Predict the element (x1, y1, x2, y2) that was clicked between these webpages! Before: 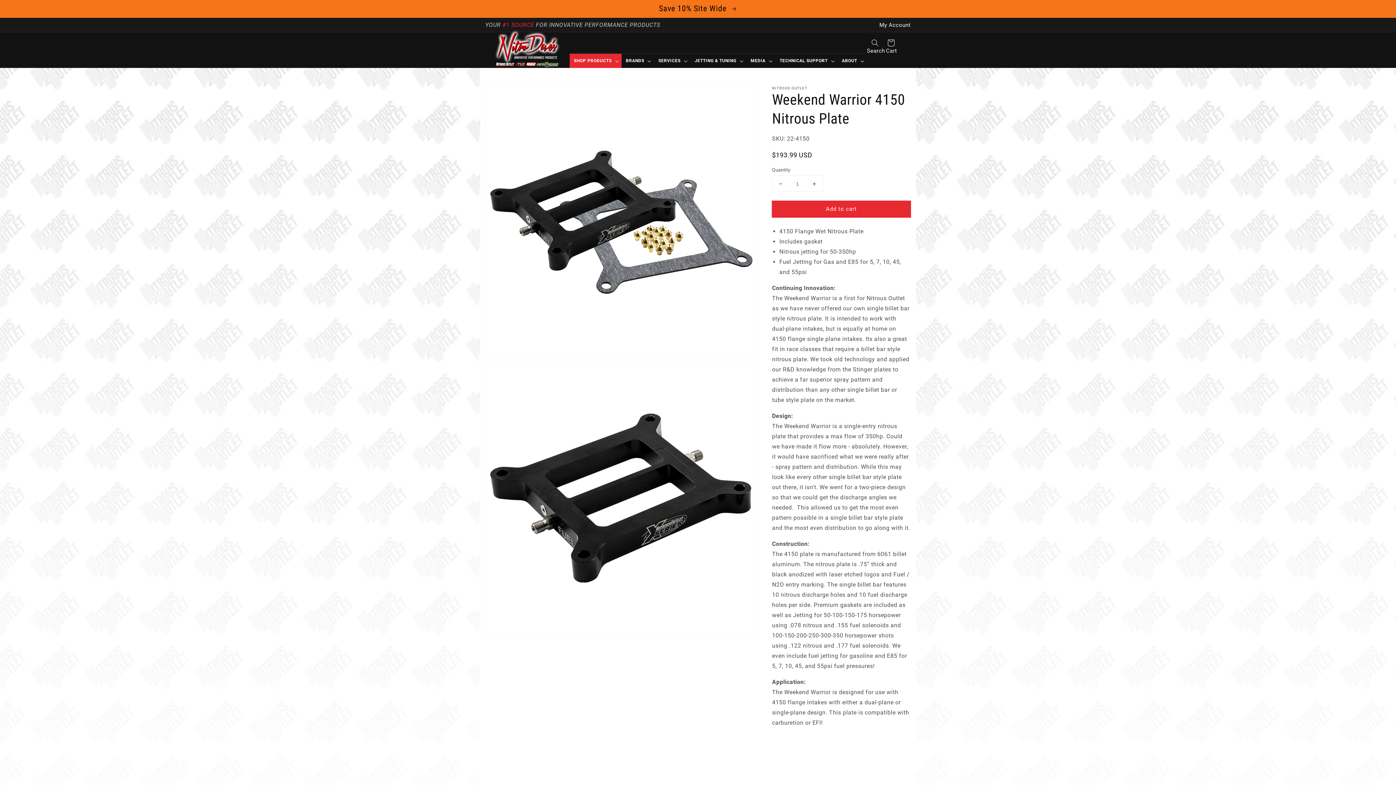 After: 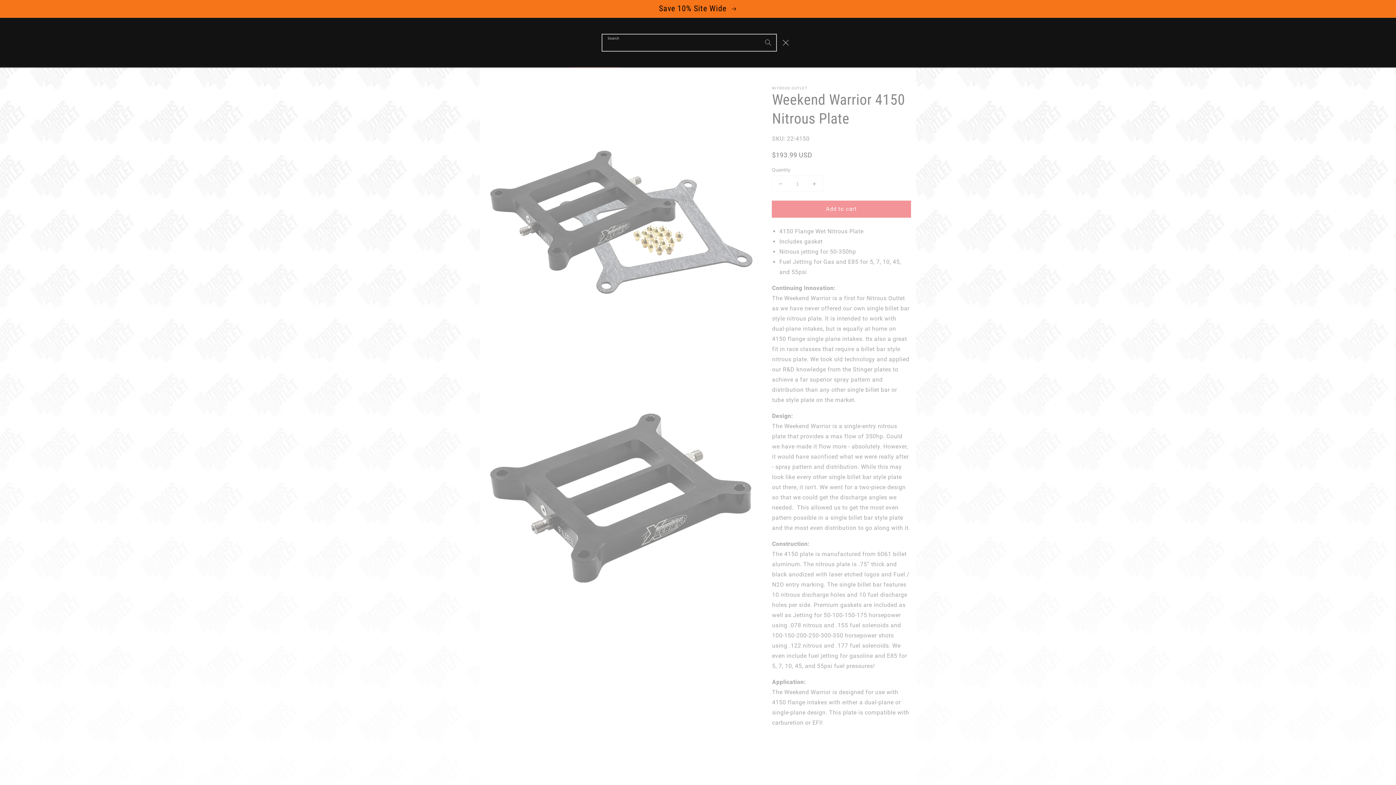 Action: bbox: (867, 34, 883, 50) label: Search